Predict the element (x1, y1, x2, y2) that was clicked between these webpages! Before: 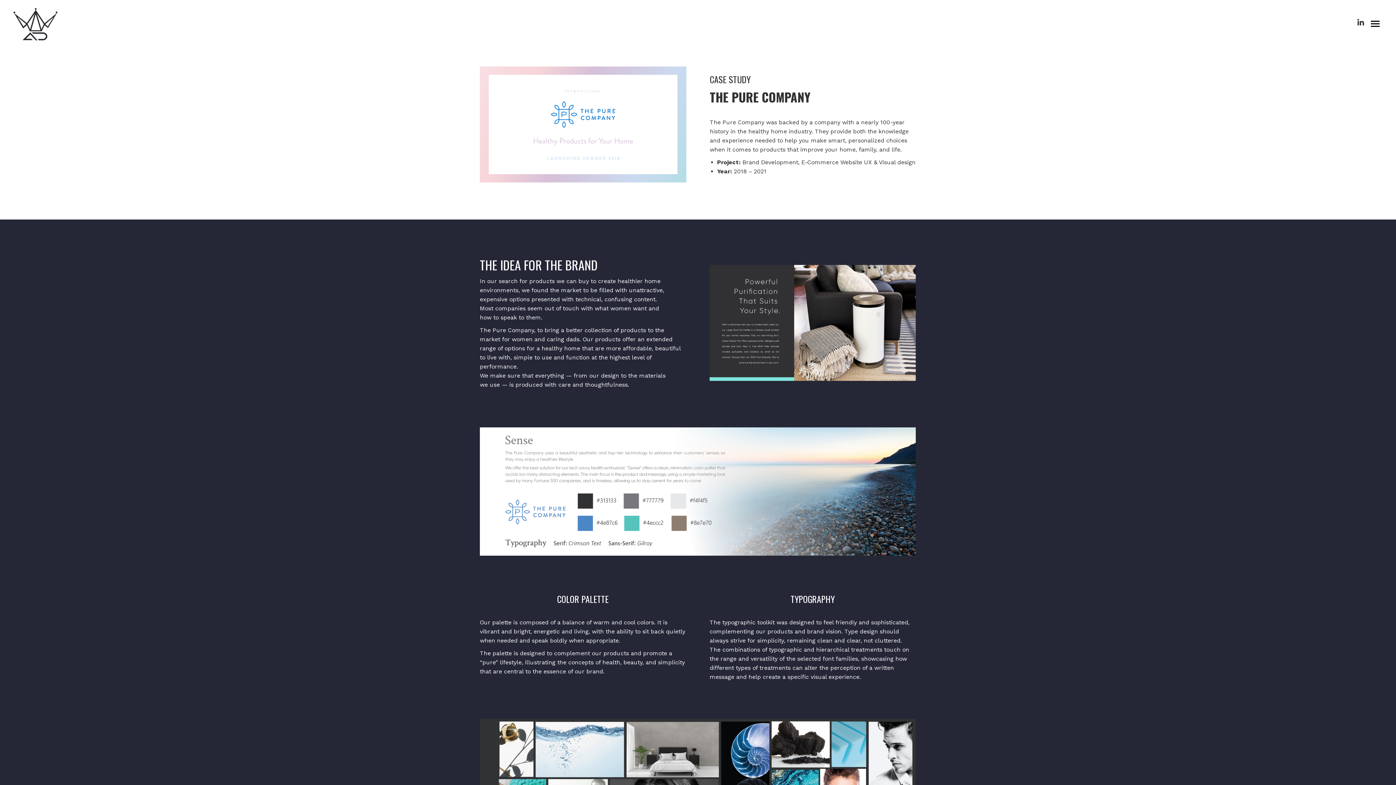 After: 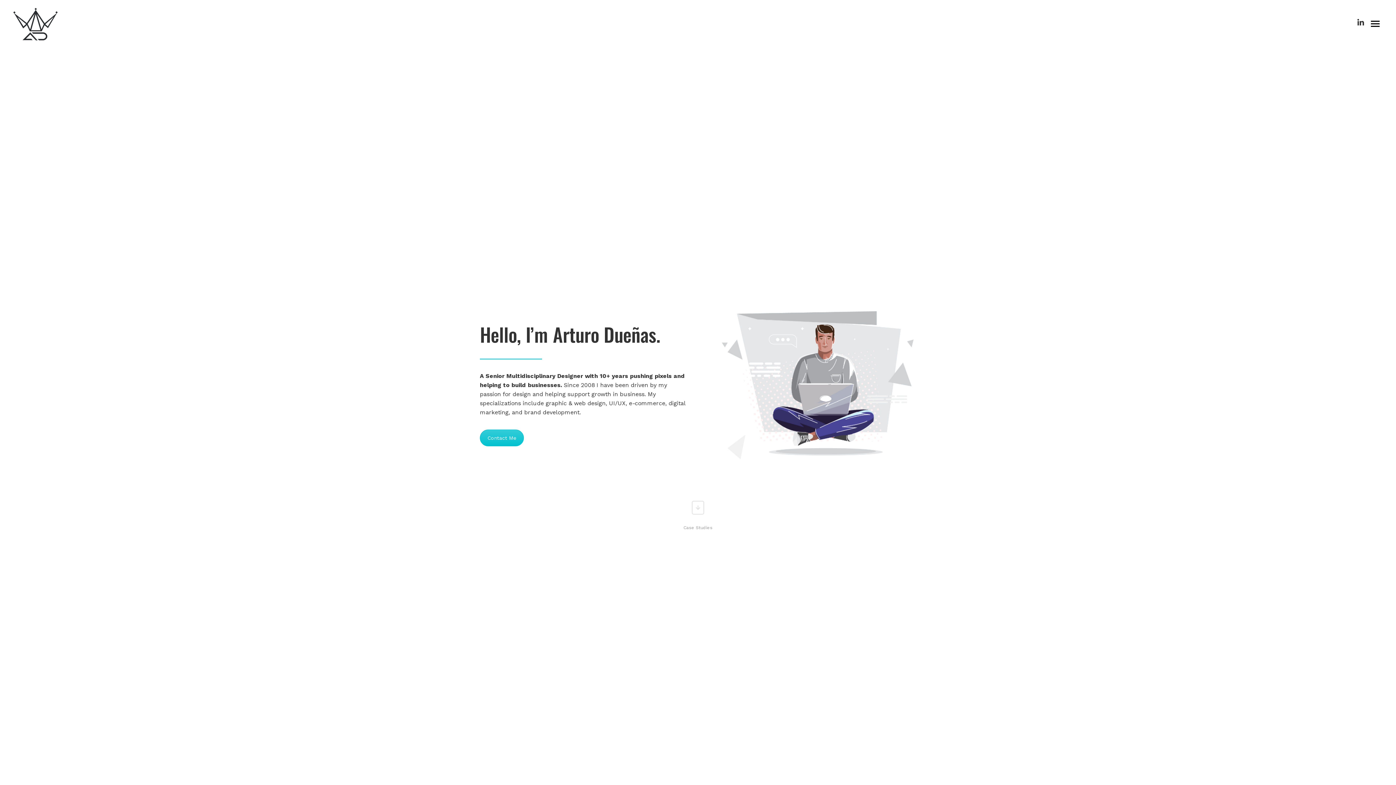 Action: bbox: (10, 5, 60, 41)